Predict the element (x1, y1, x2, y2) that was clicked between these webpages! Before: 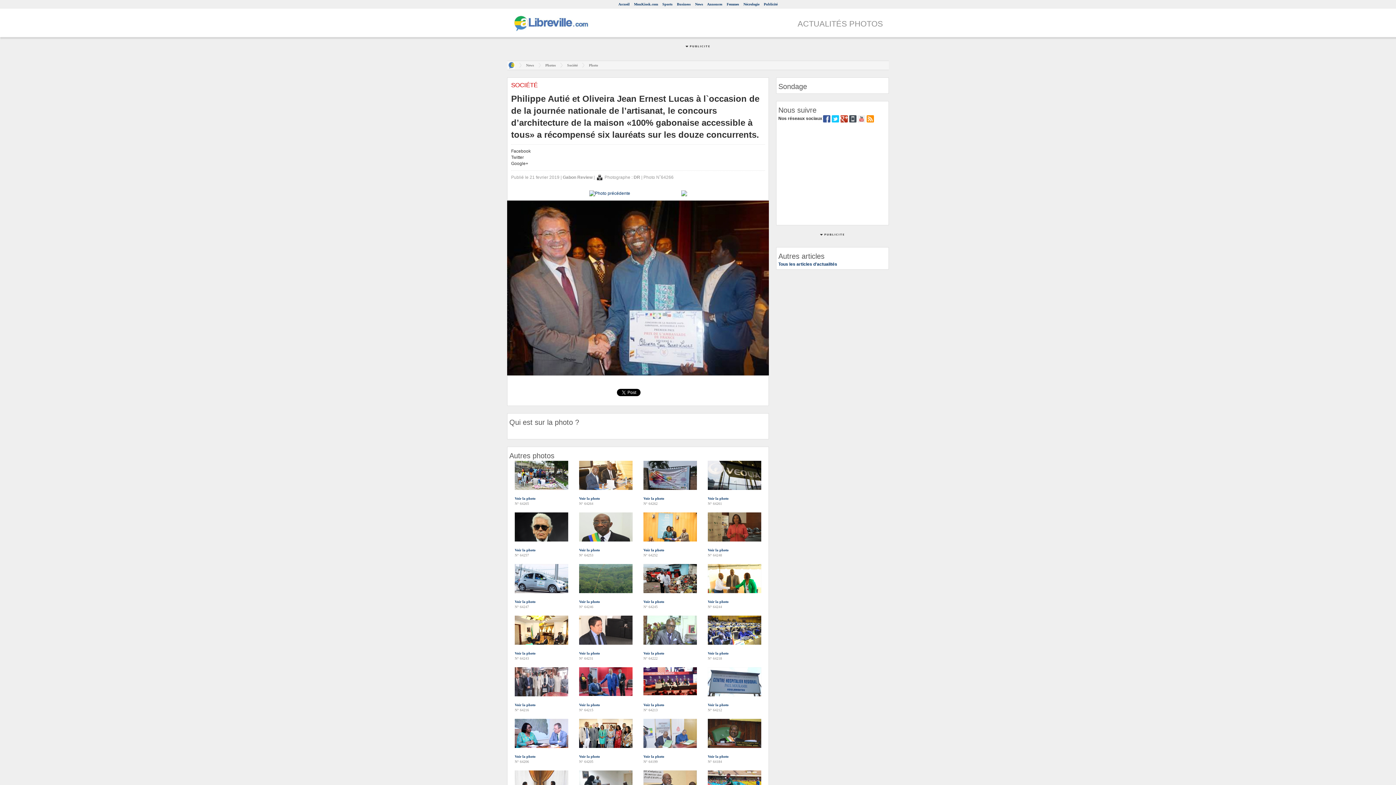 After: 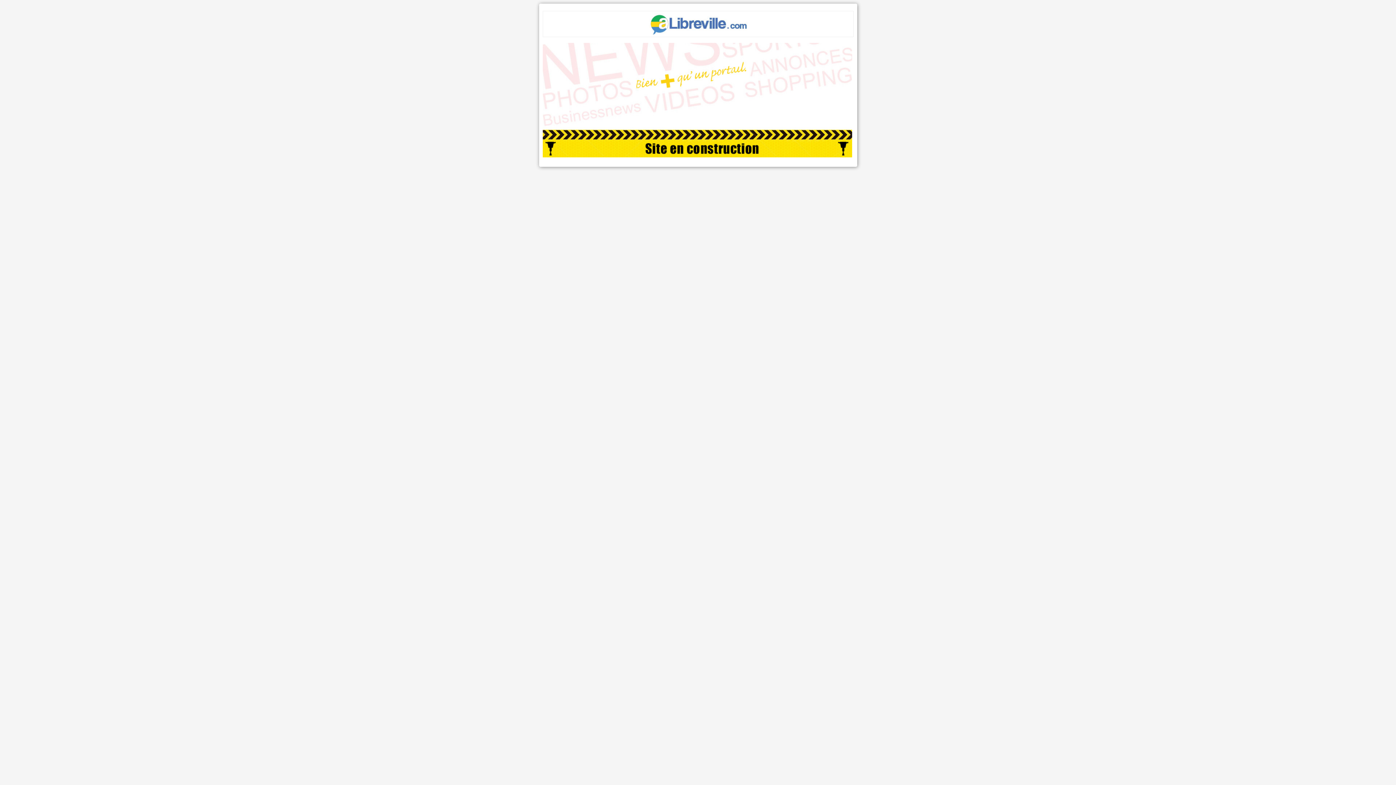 Action: label: Sports bbox: (662, 2, 672, 6)